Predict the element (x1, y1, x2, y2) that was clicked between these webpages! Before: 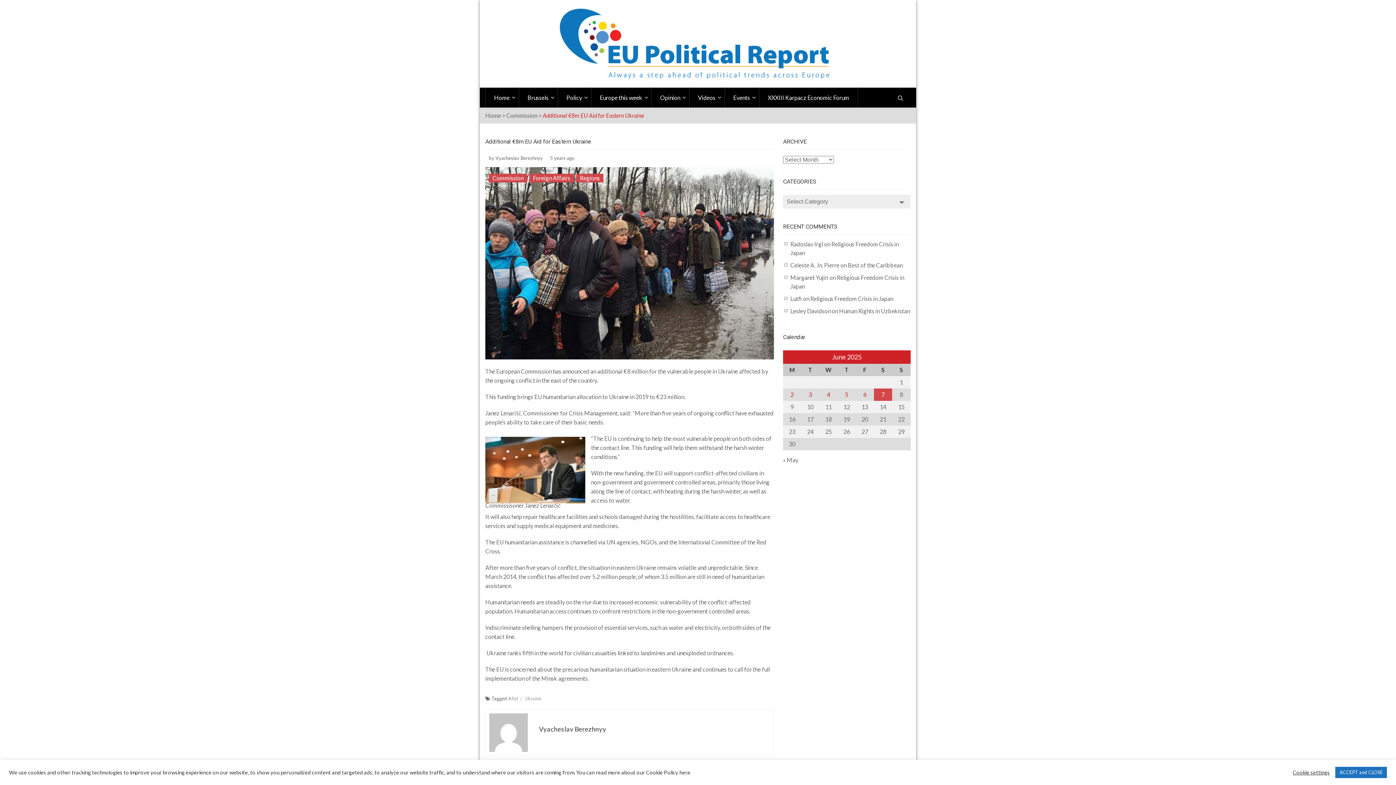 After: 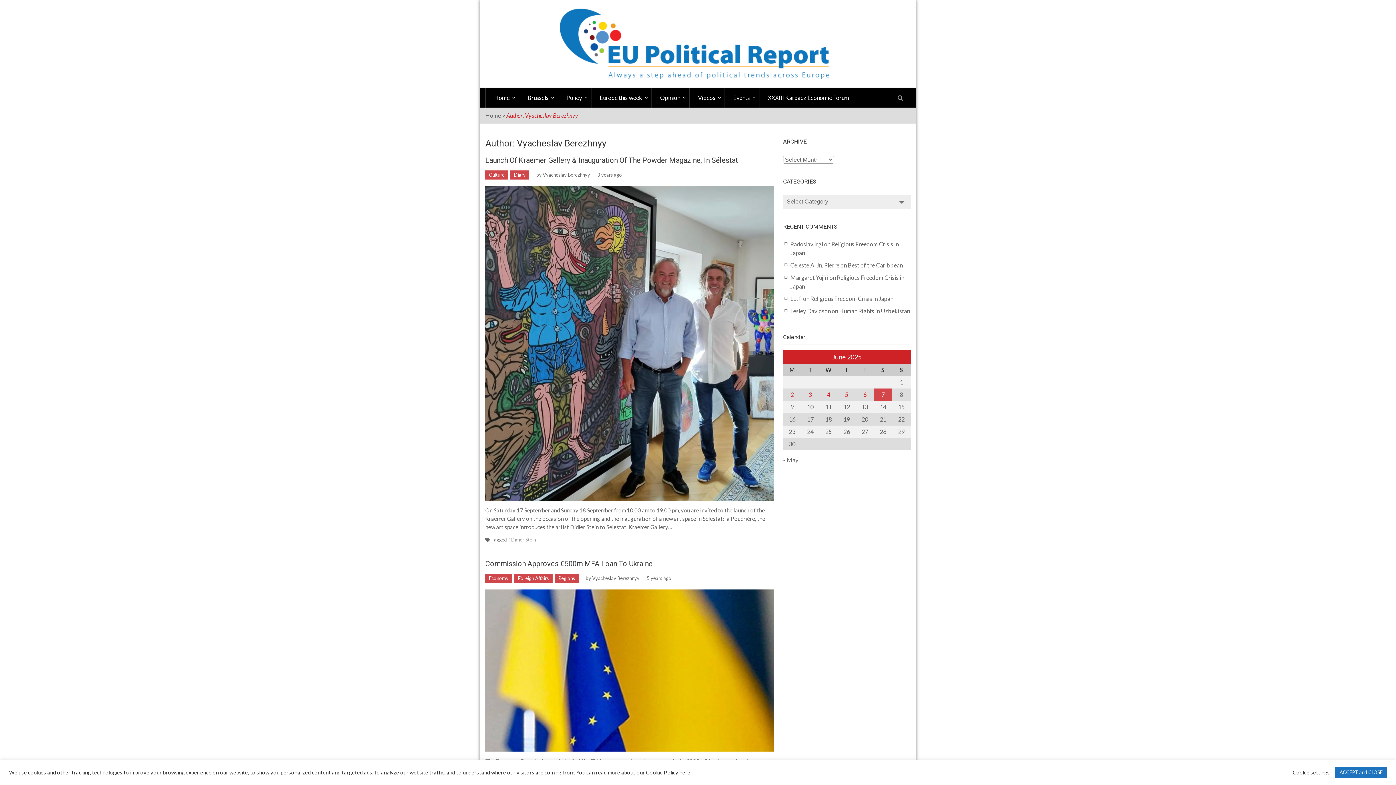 Action: bbox: (489, 713, 528, 752)